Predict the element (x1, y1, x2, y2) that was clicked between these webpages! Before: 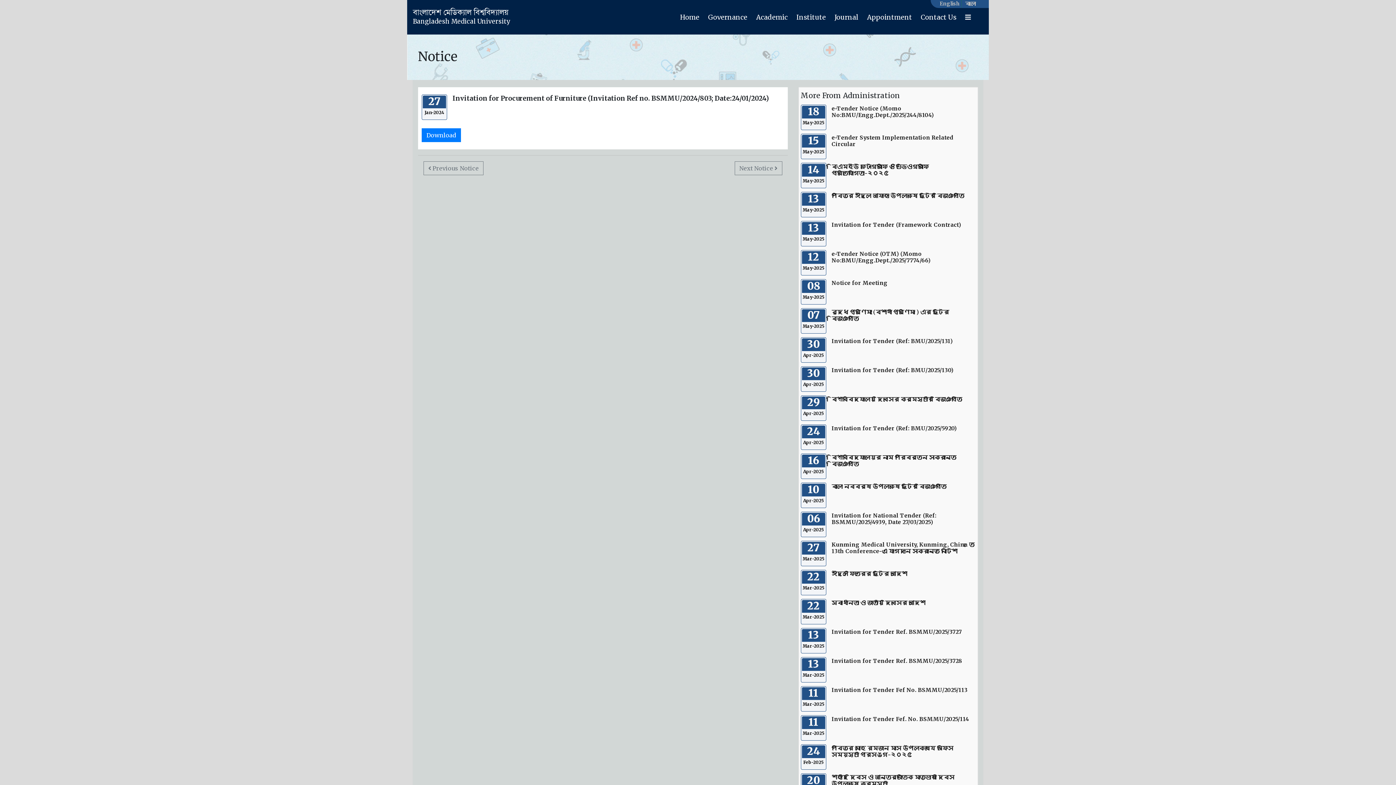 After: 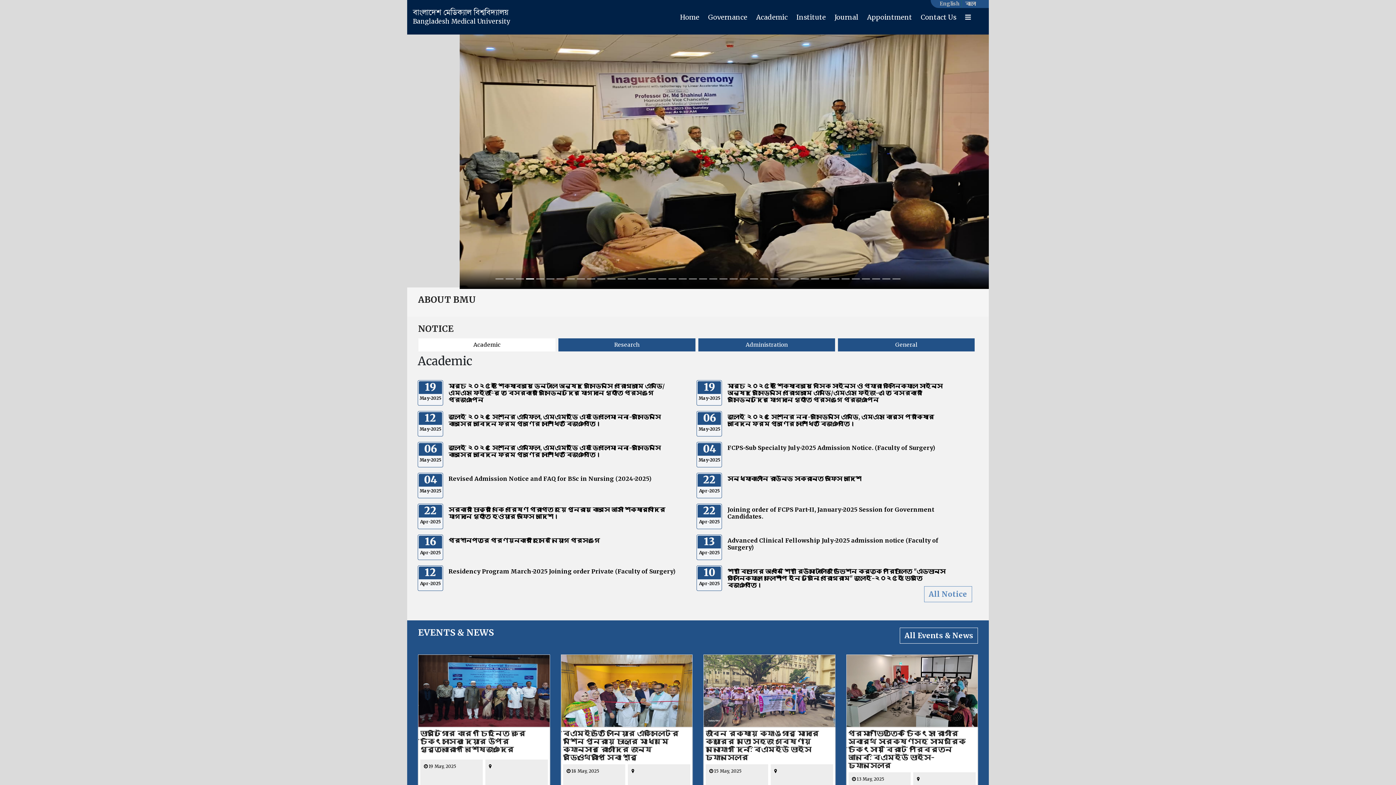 Action: bbox: (412, 8, 604, 25) label: বাংলাদেশ মেডিক্যাল বিশ্ববিদ্যালয়
Bangladesh Medical University